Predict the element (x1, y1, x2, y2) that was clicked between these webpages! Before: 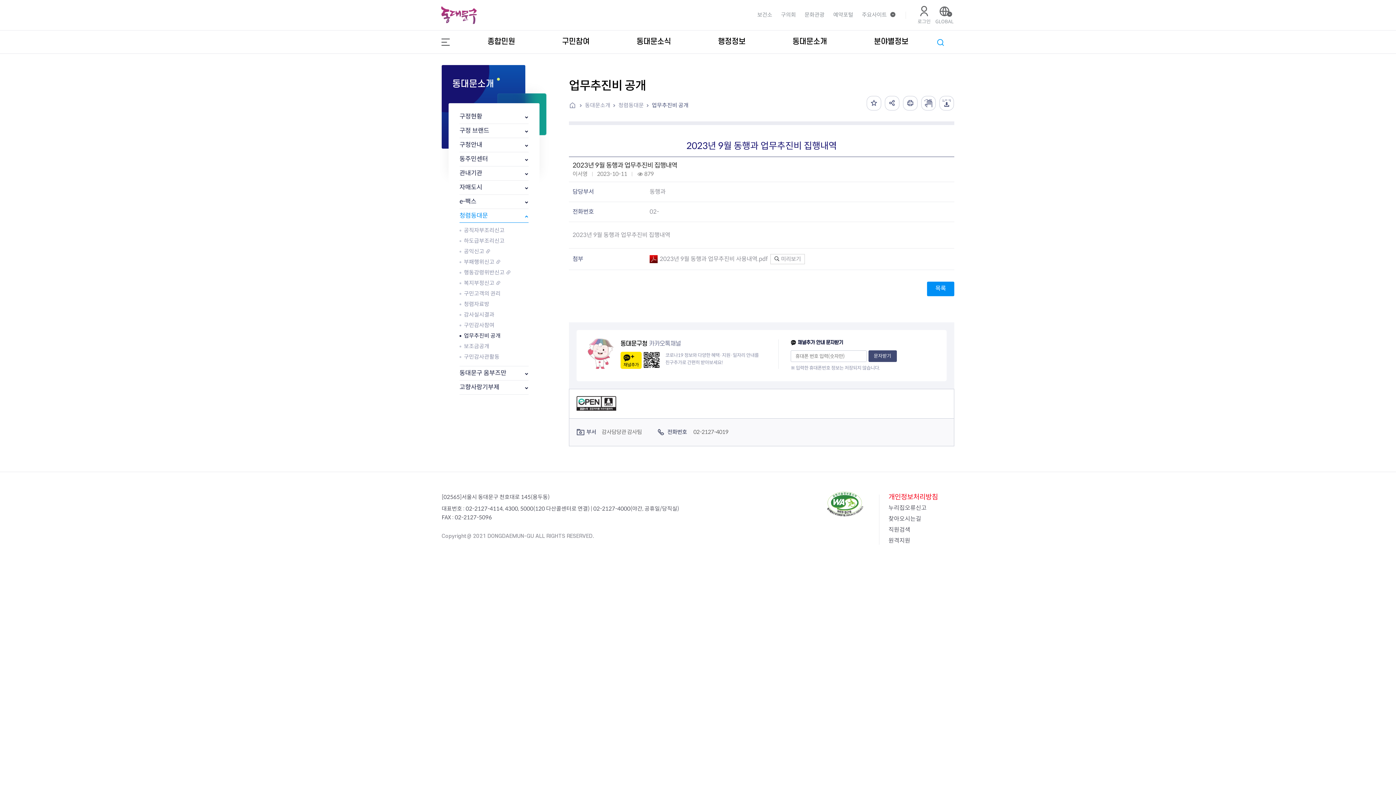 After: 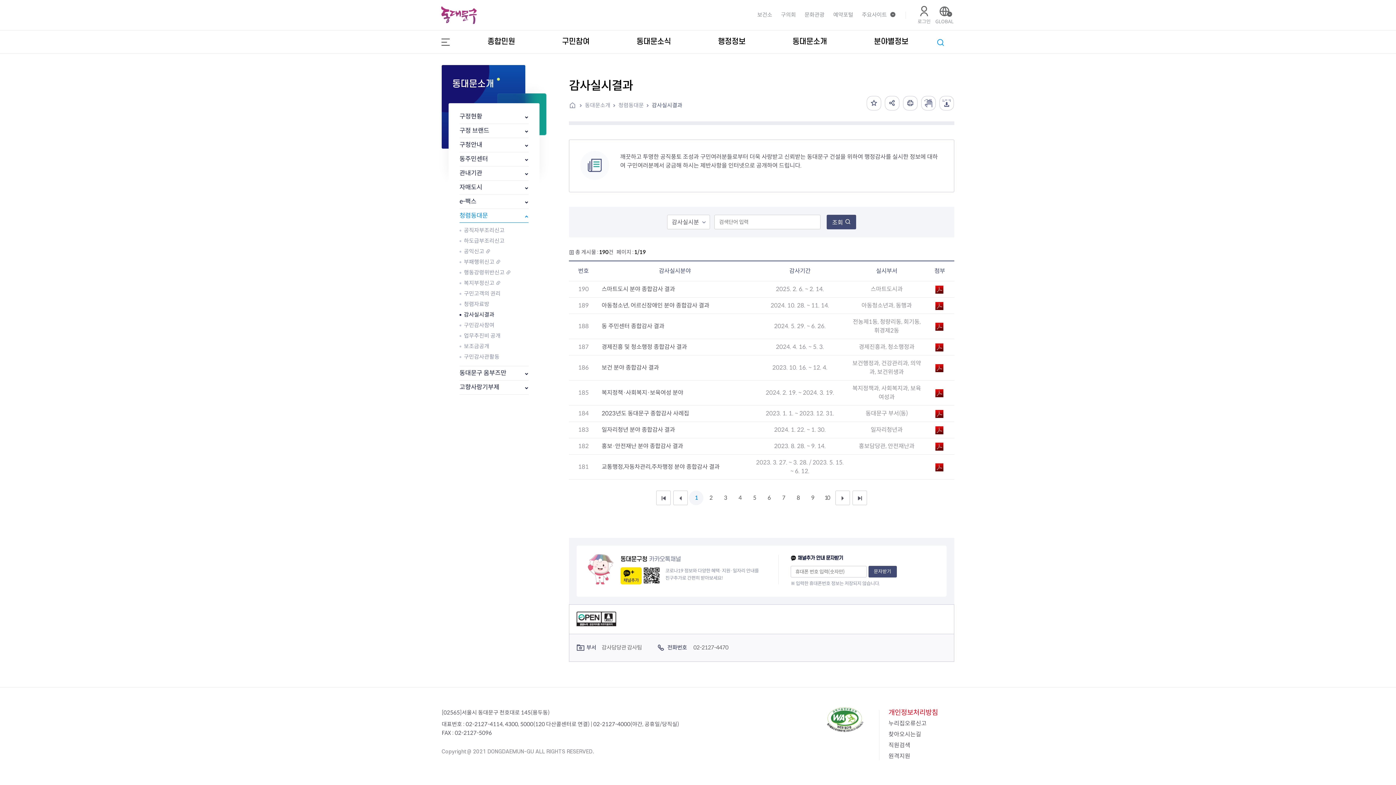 Action: bbox: (459, 311, 528, 318) label: 감사실시결과